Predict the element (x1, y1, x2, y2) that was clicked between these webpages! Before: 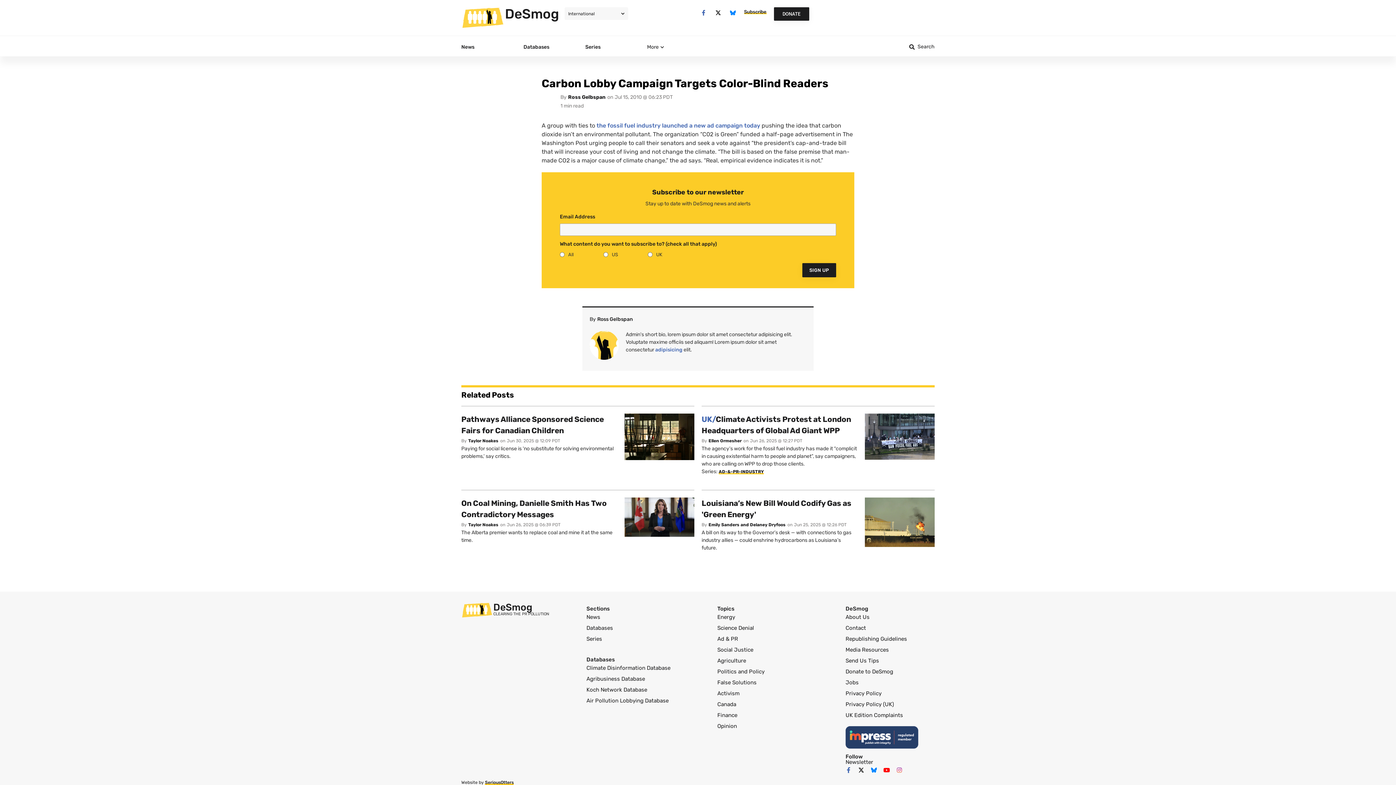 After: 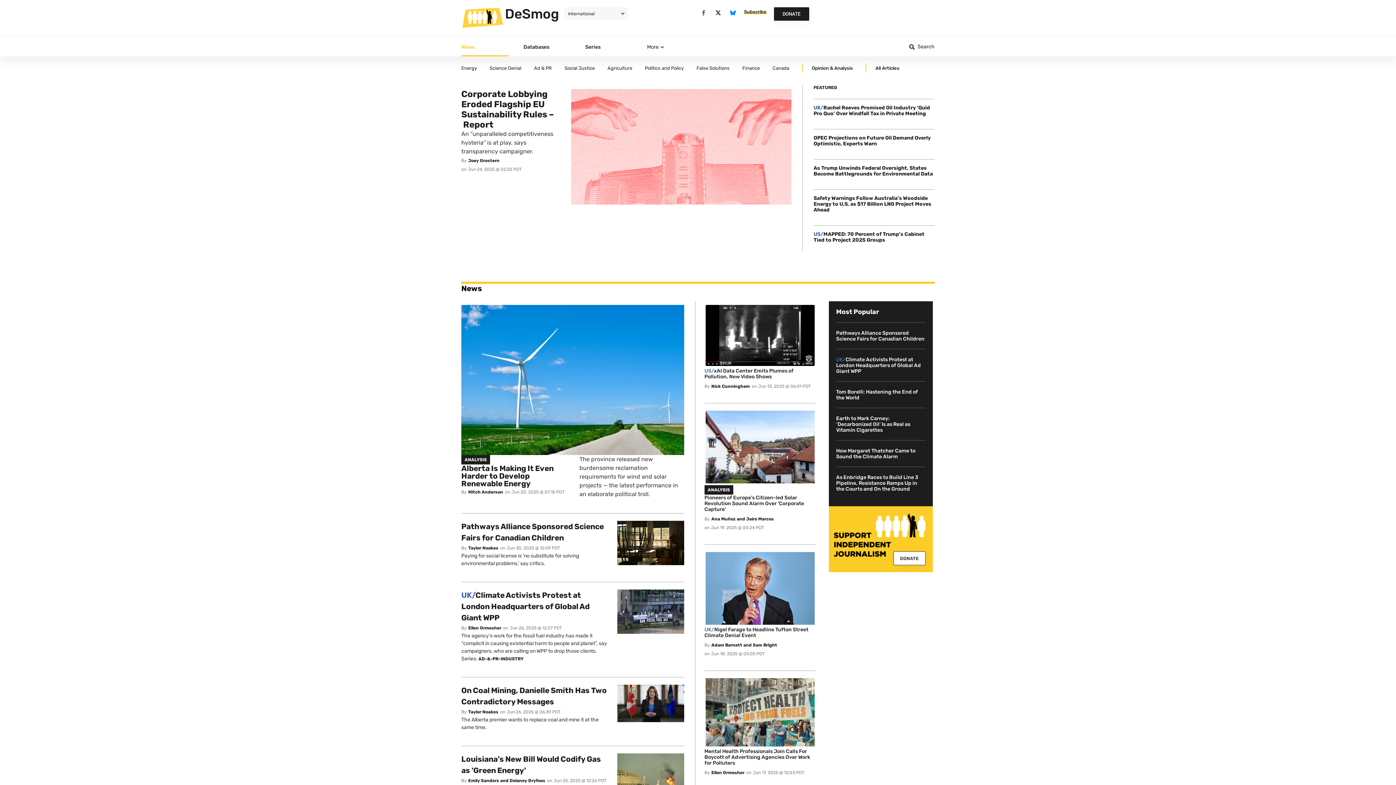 Action: label: News bbox: (586, 611, 710, 622)